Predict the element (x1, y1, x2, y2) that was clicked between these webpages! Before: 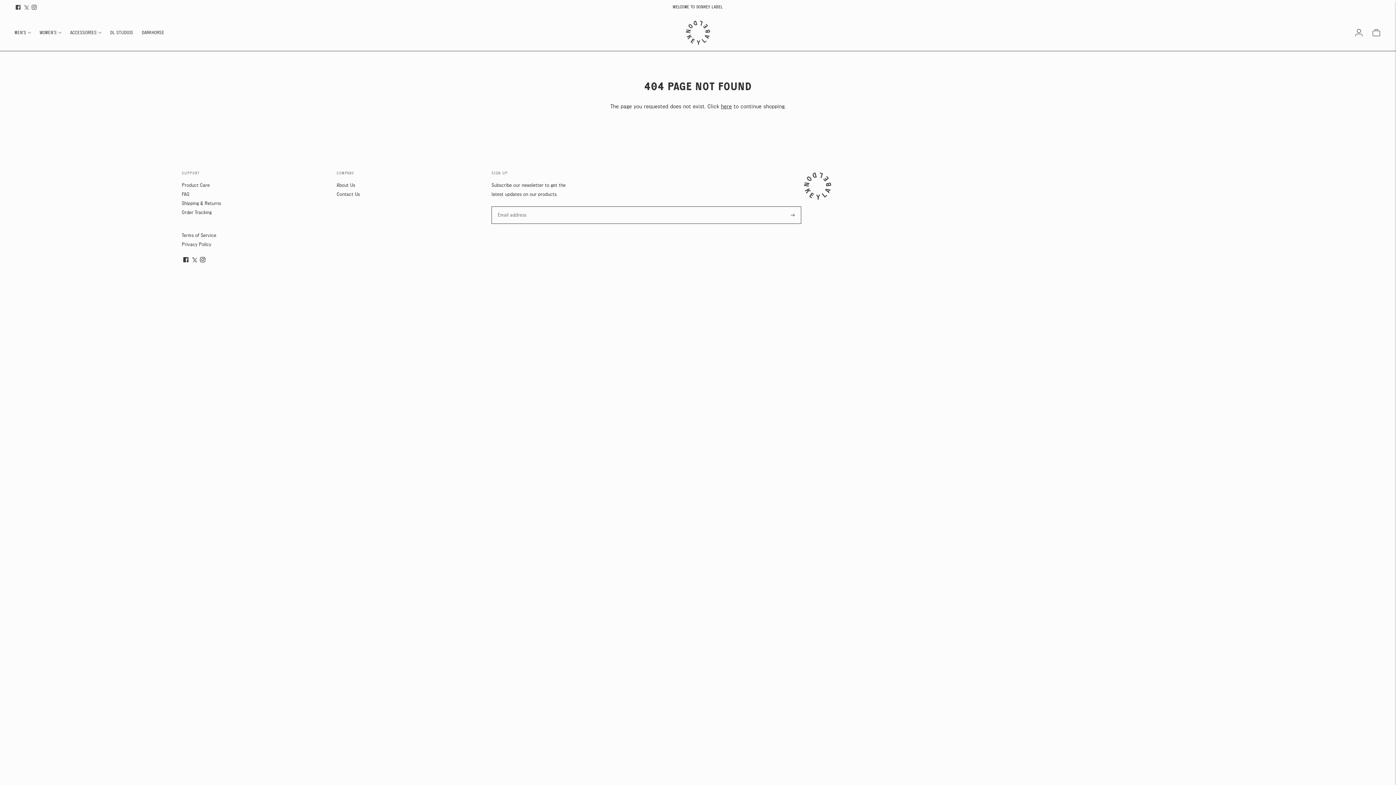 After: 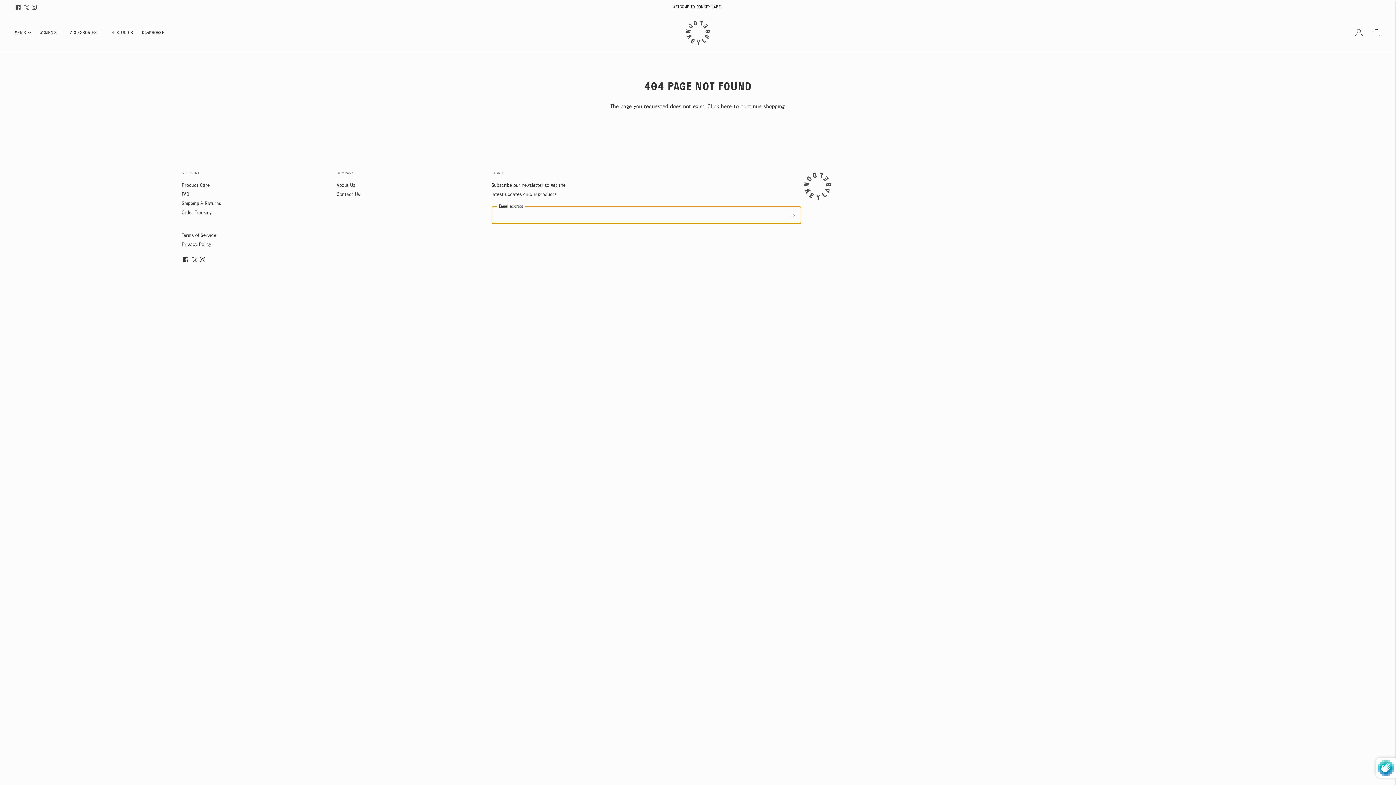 Action: label: Subscribe bbox: (788, 206, 797, 224)